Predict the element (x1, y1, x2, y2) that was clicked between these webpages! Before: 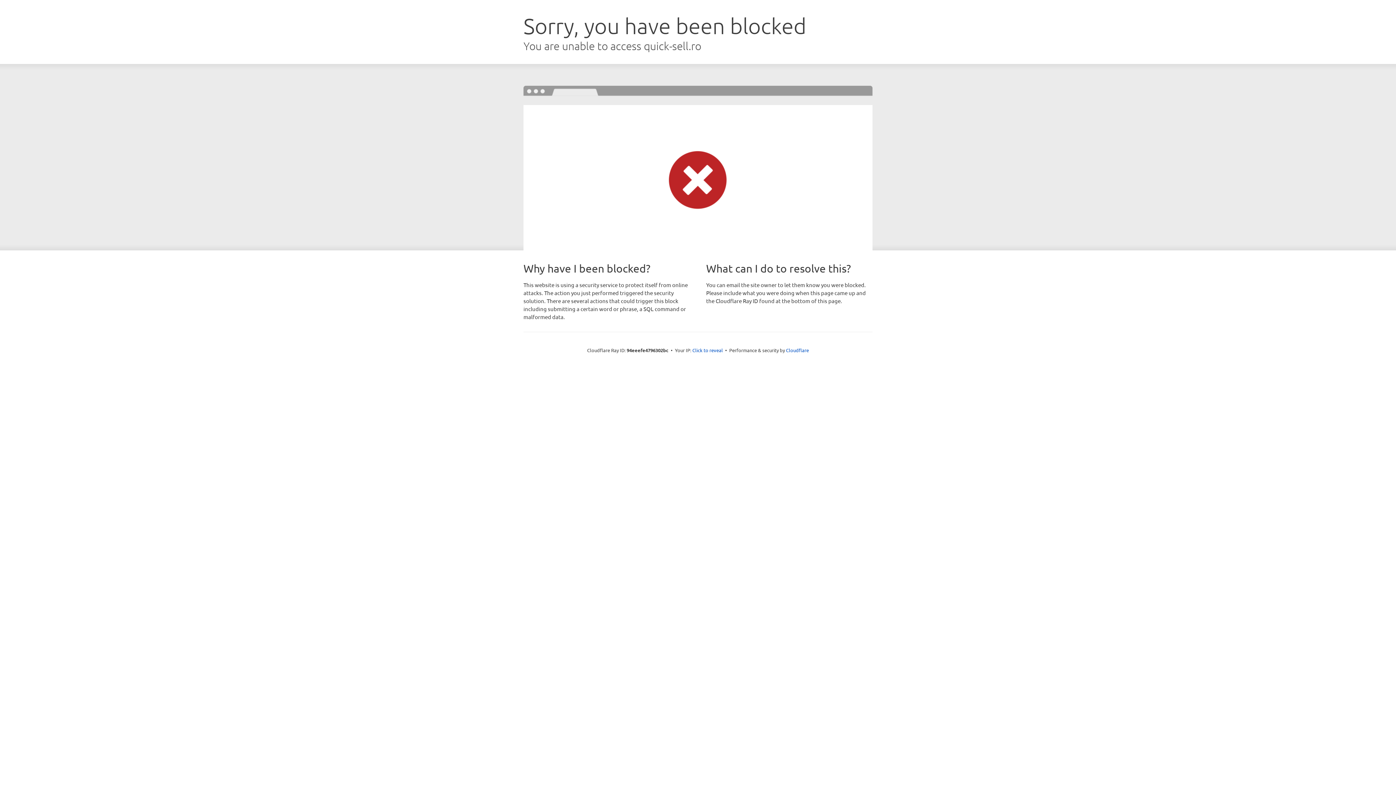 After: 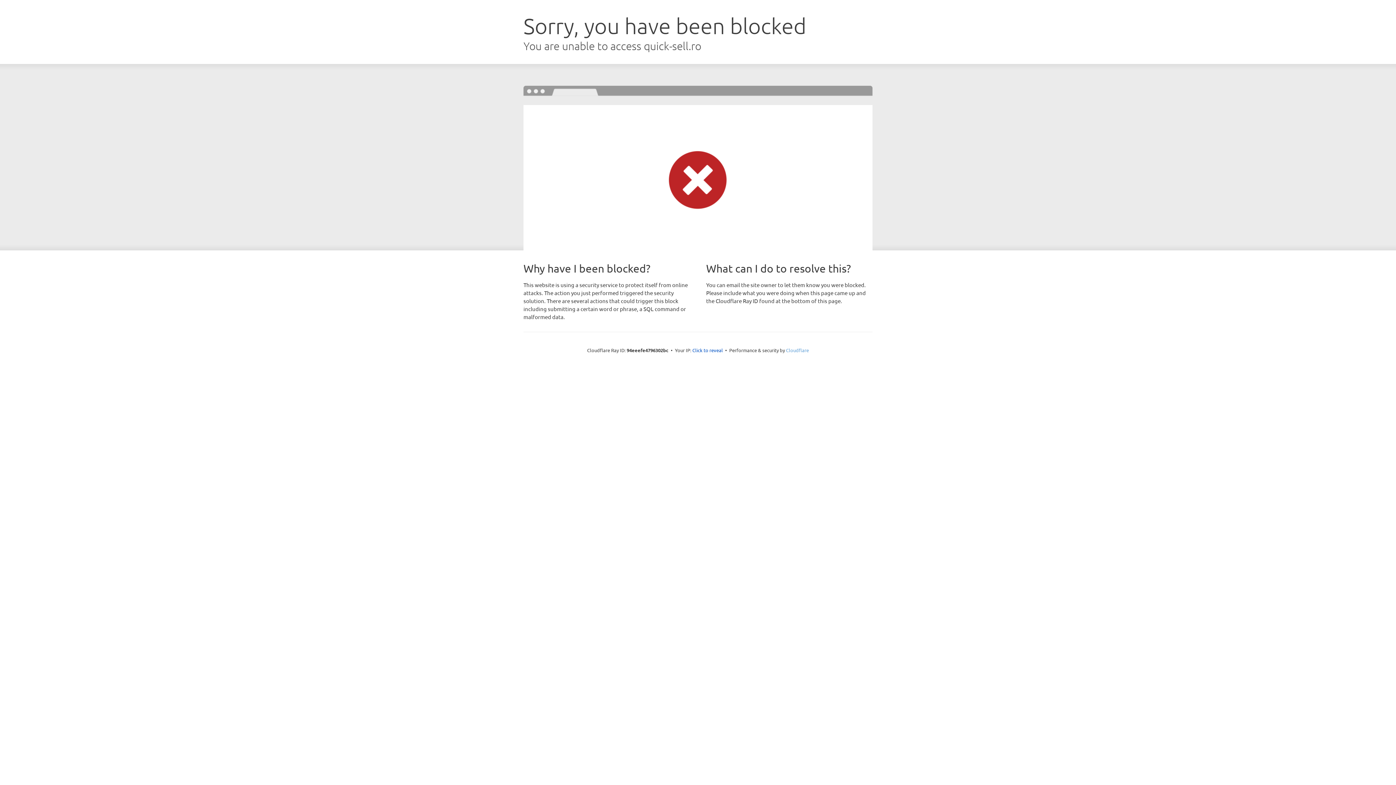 Action: label: Cloudflare bbox: (786, 347, 809, 353)